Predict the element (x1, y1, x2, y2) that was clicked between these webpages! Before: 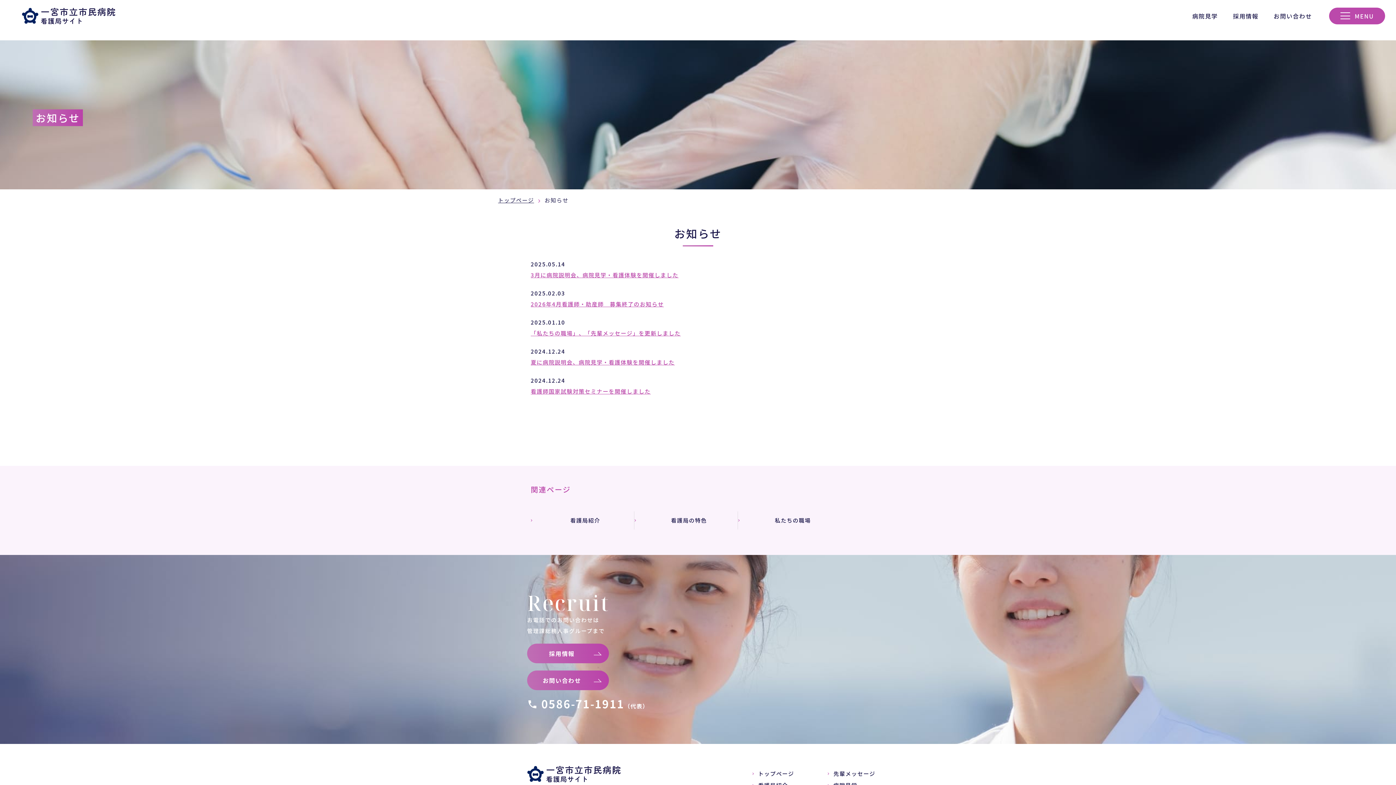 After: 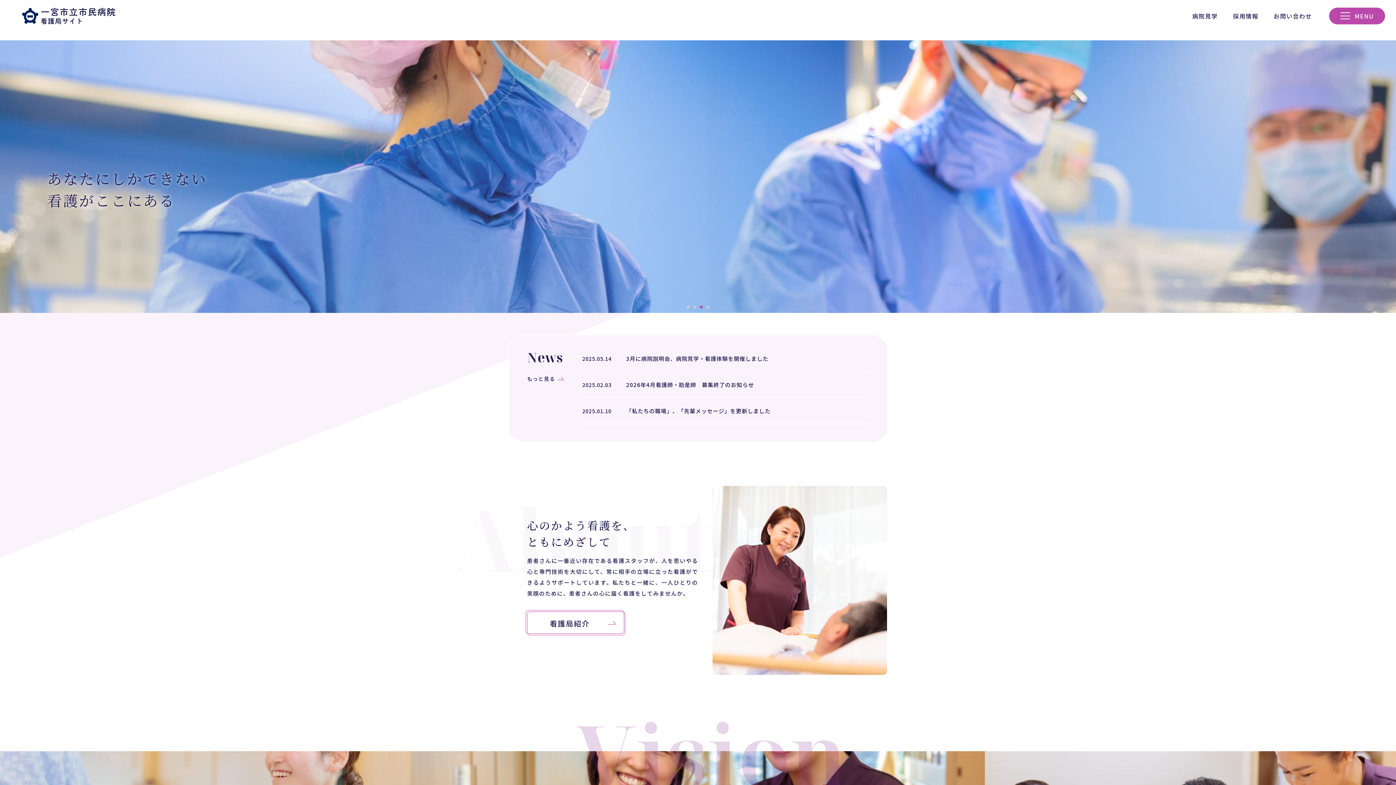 Action: bbox: (21, 16, 115, 24)